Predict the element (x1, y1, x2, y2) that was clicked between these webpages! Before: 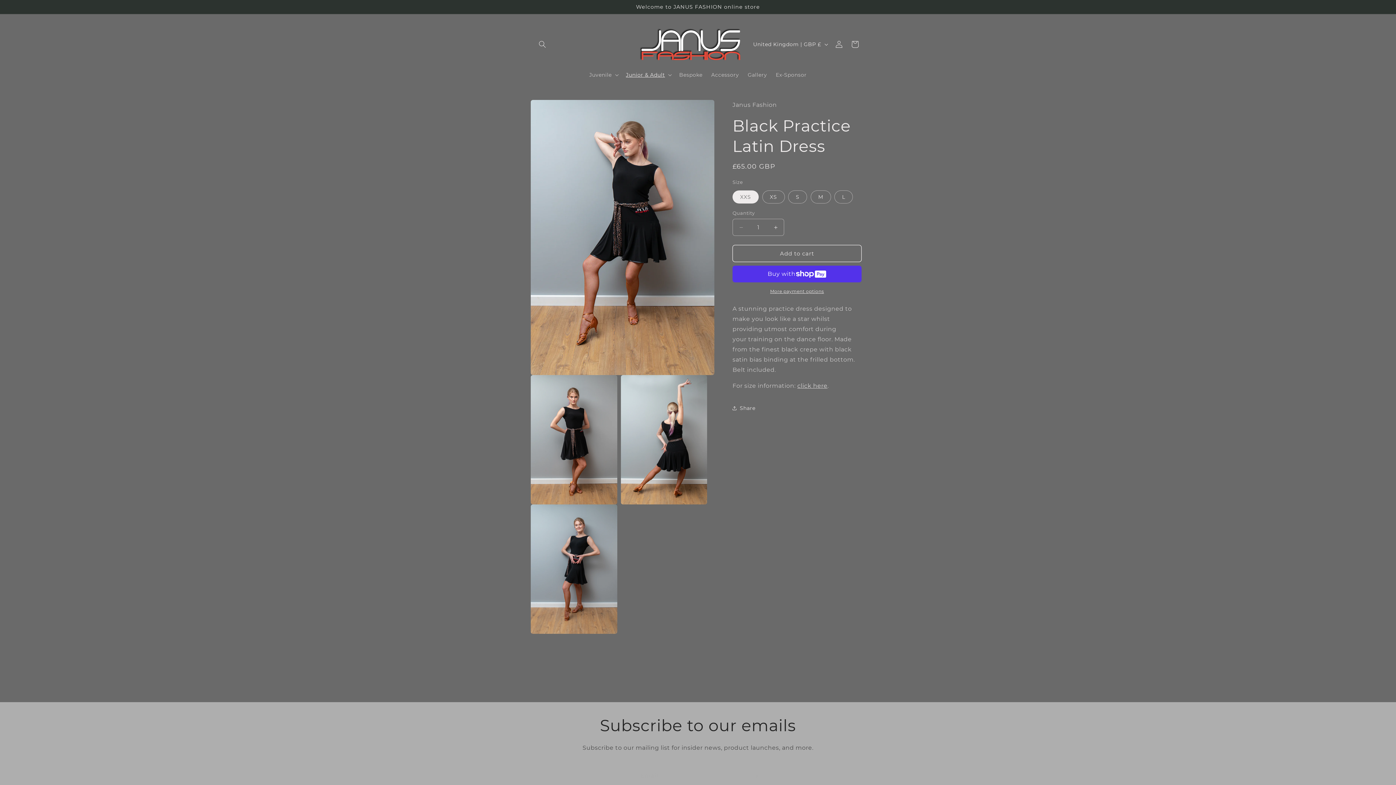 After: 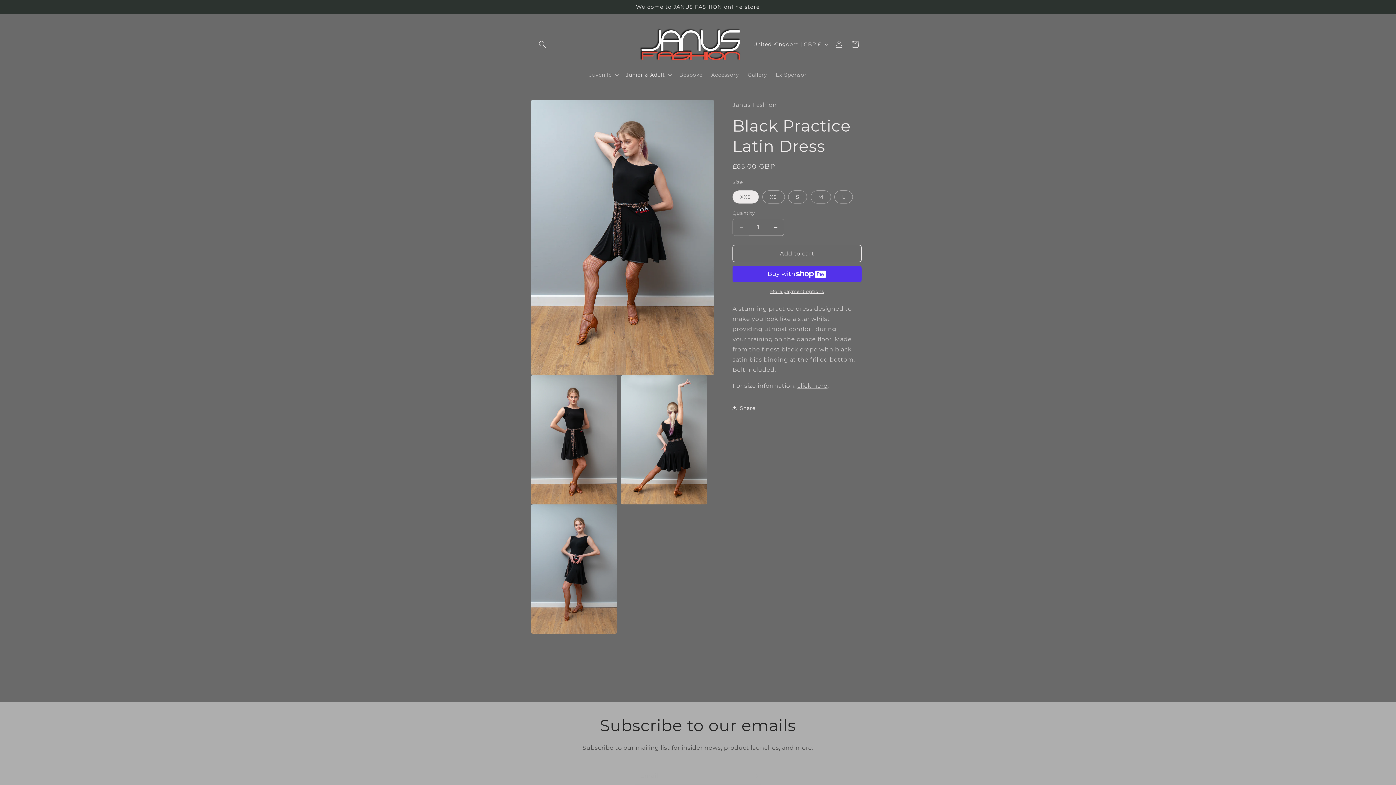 Action: bbox: (733, 218, 749, 236) label: Decrease quantity for Black Practice Latin Dress